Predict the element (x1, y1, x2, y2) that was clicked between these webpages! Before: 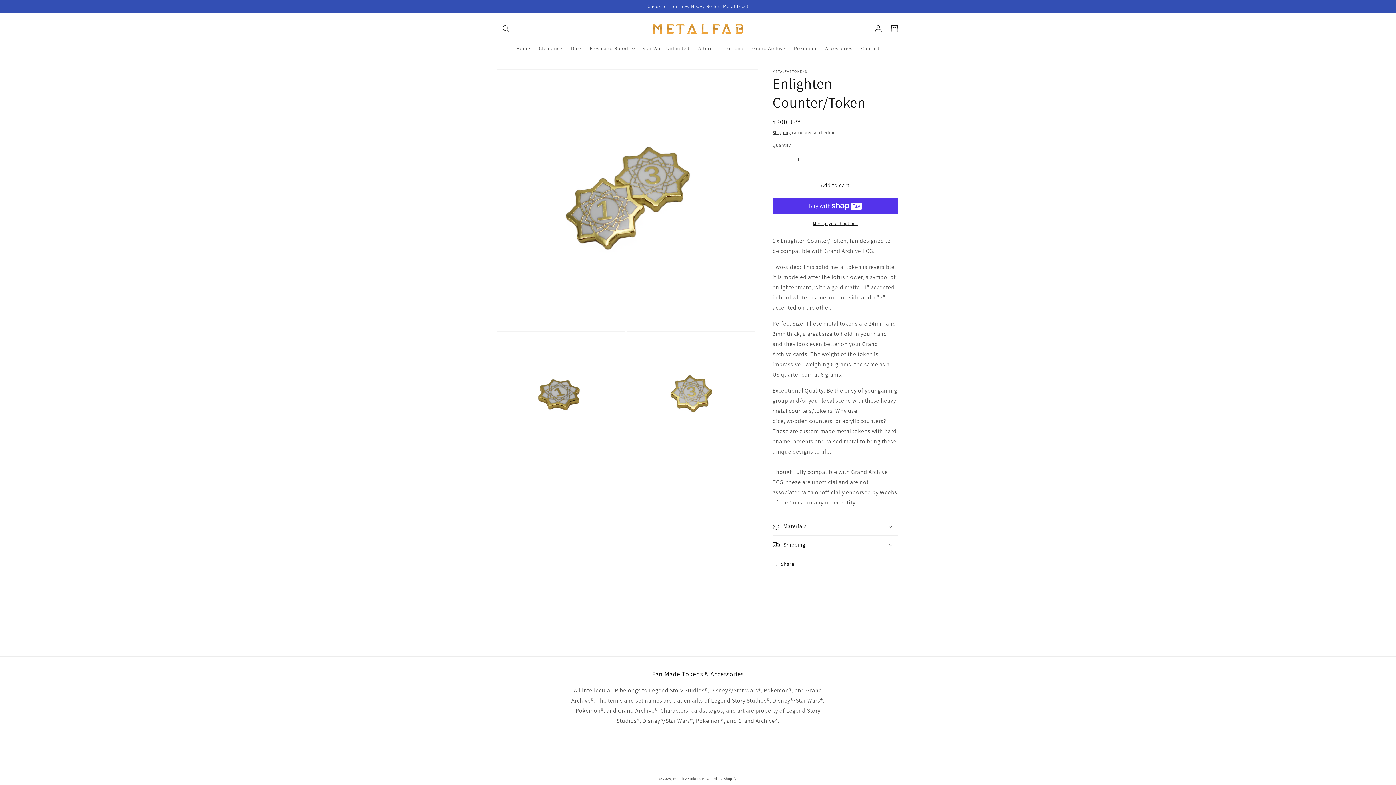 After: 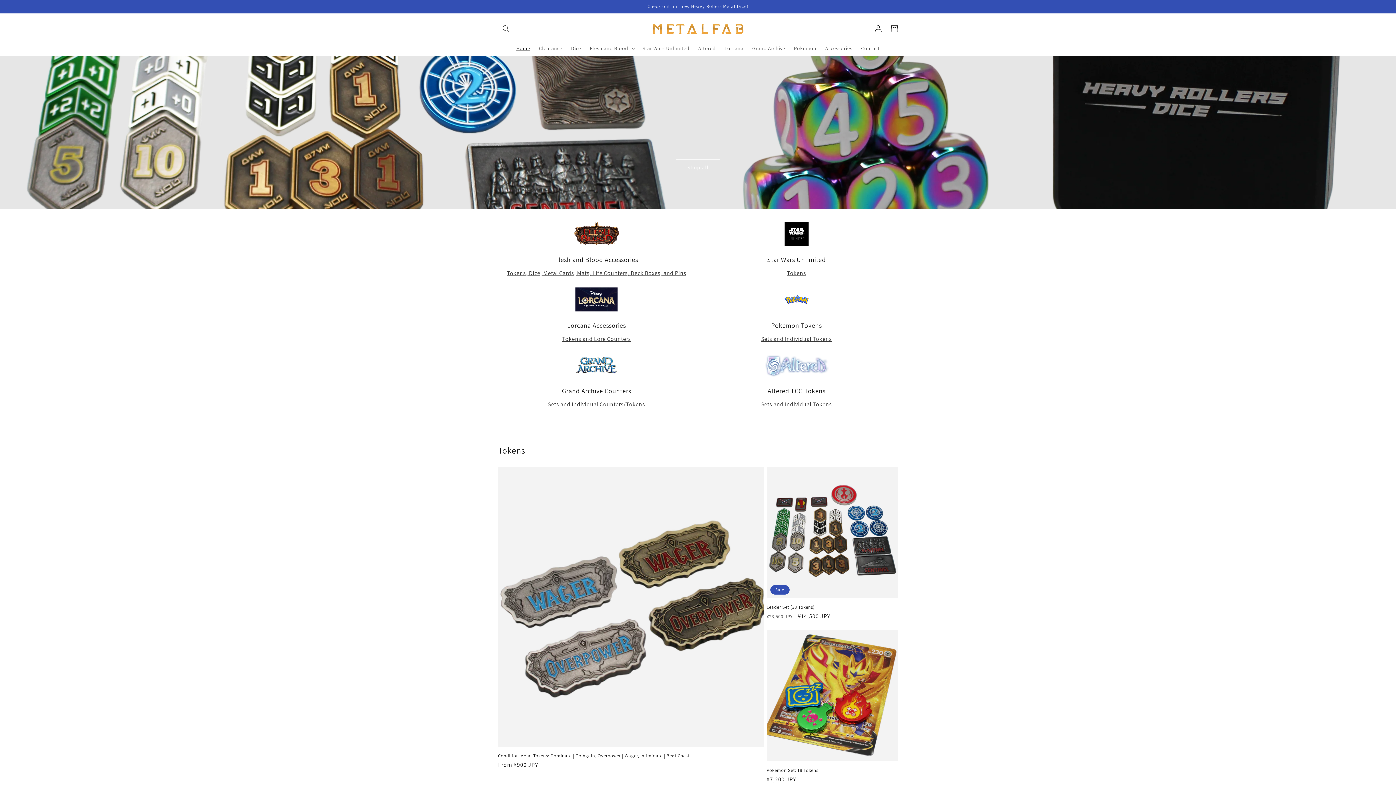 Action: bbox: (512, 40, 534, 55) label: Home